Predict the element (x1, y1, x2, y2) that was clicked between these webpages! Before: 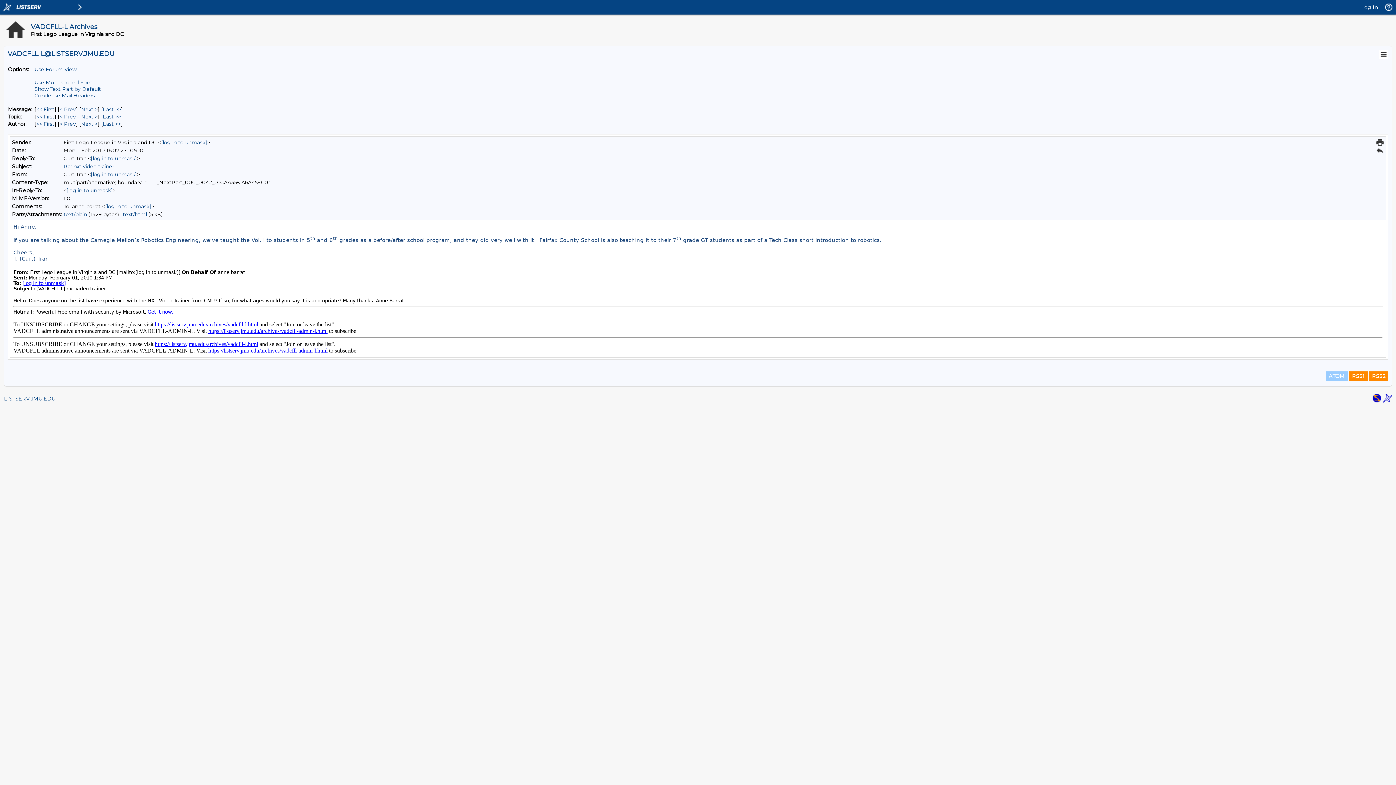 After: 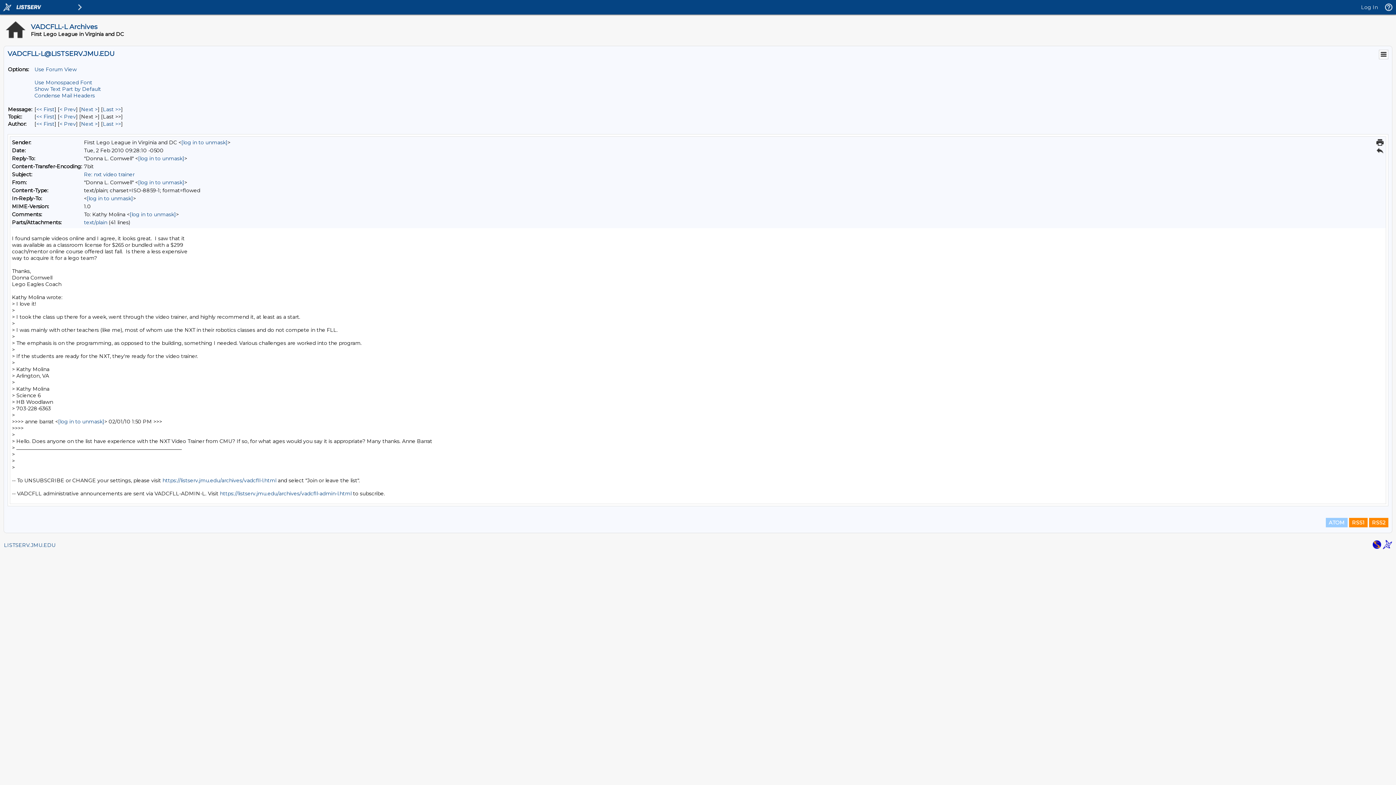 Action: bbox: (102, 113, 121, 120) label: Last Message By Topic